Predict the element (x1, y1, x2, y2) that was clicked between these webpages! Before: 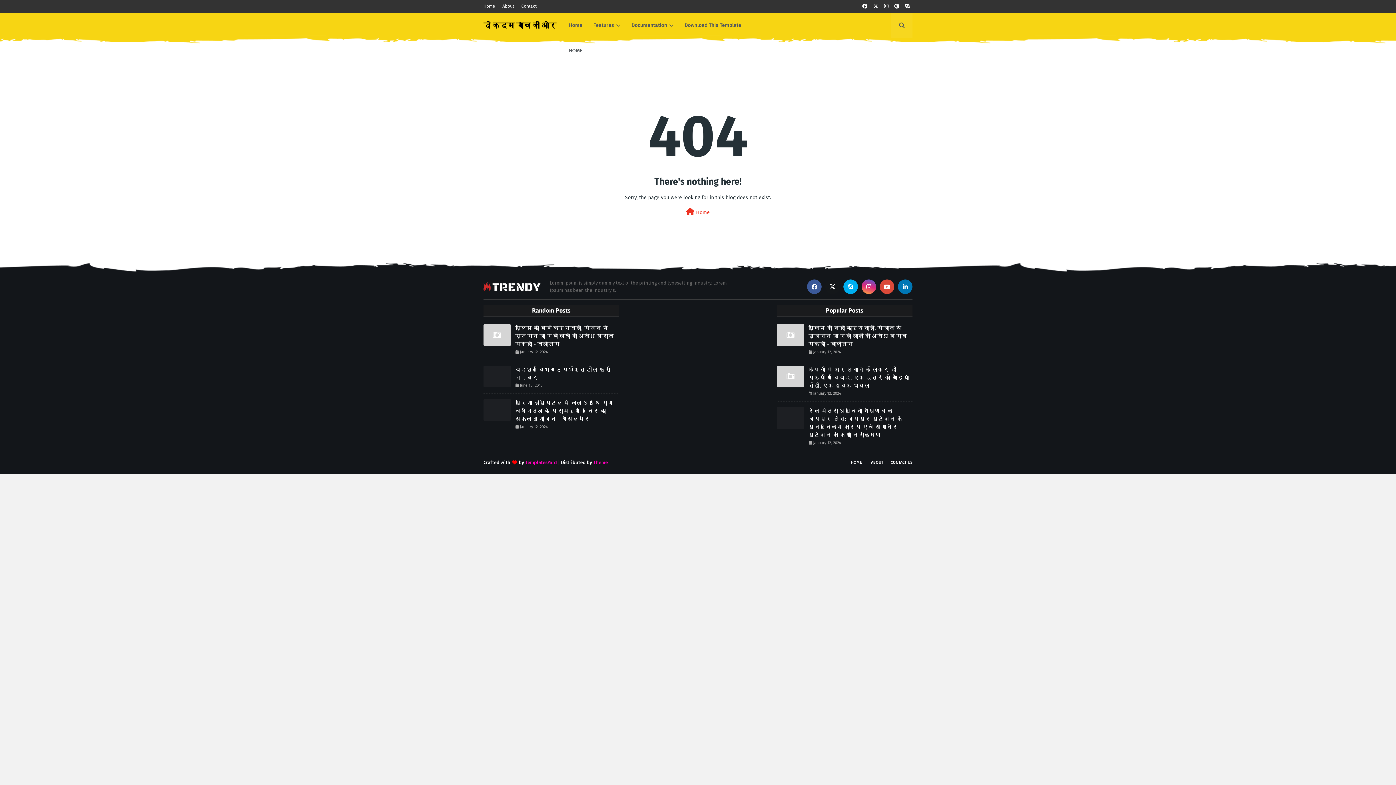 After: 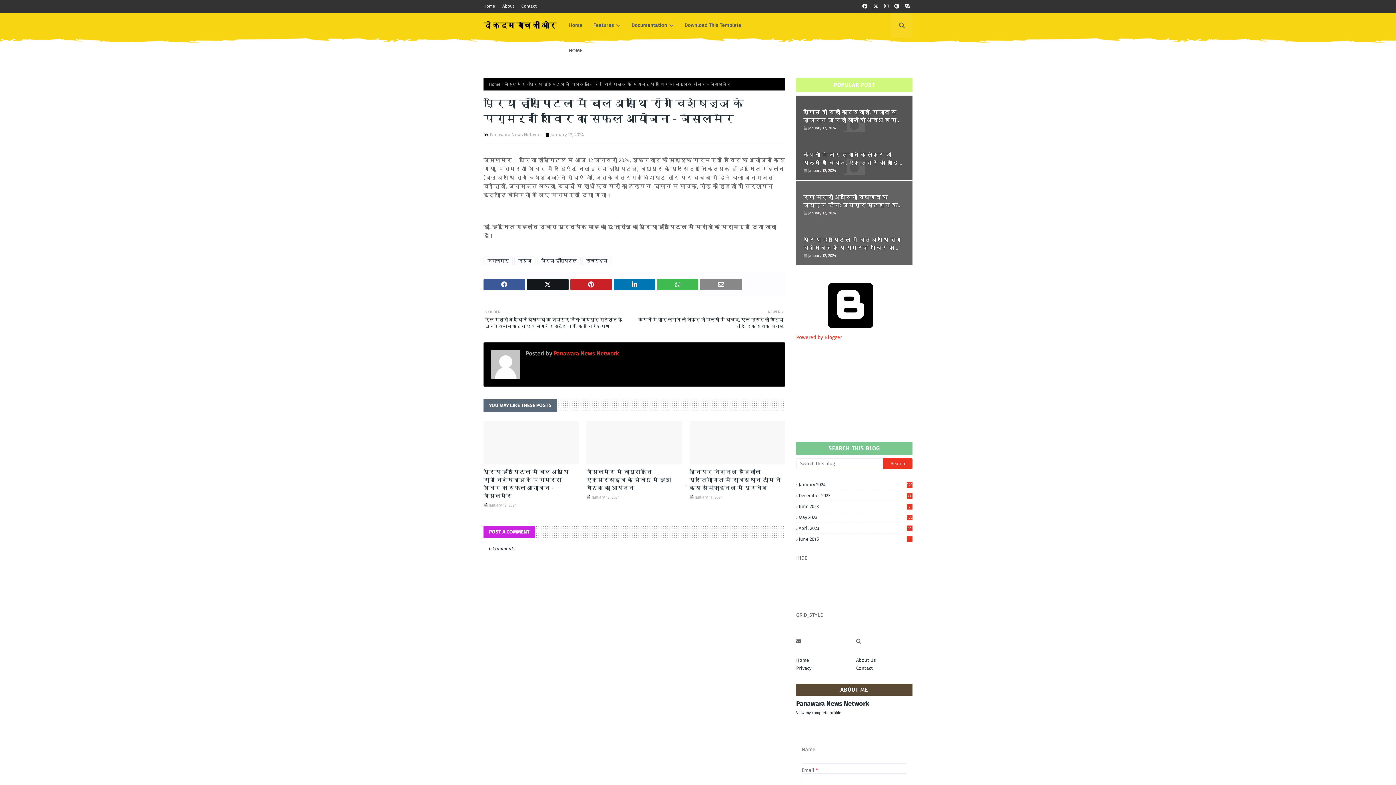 Action: bbox: (483, 399, 510, 421)